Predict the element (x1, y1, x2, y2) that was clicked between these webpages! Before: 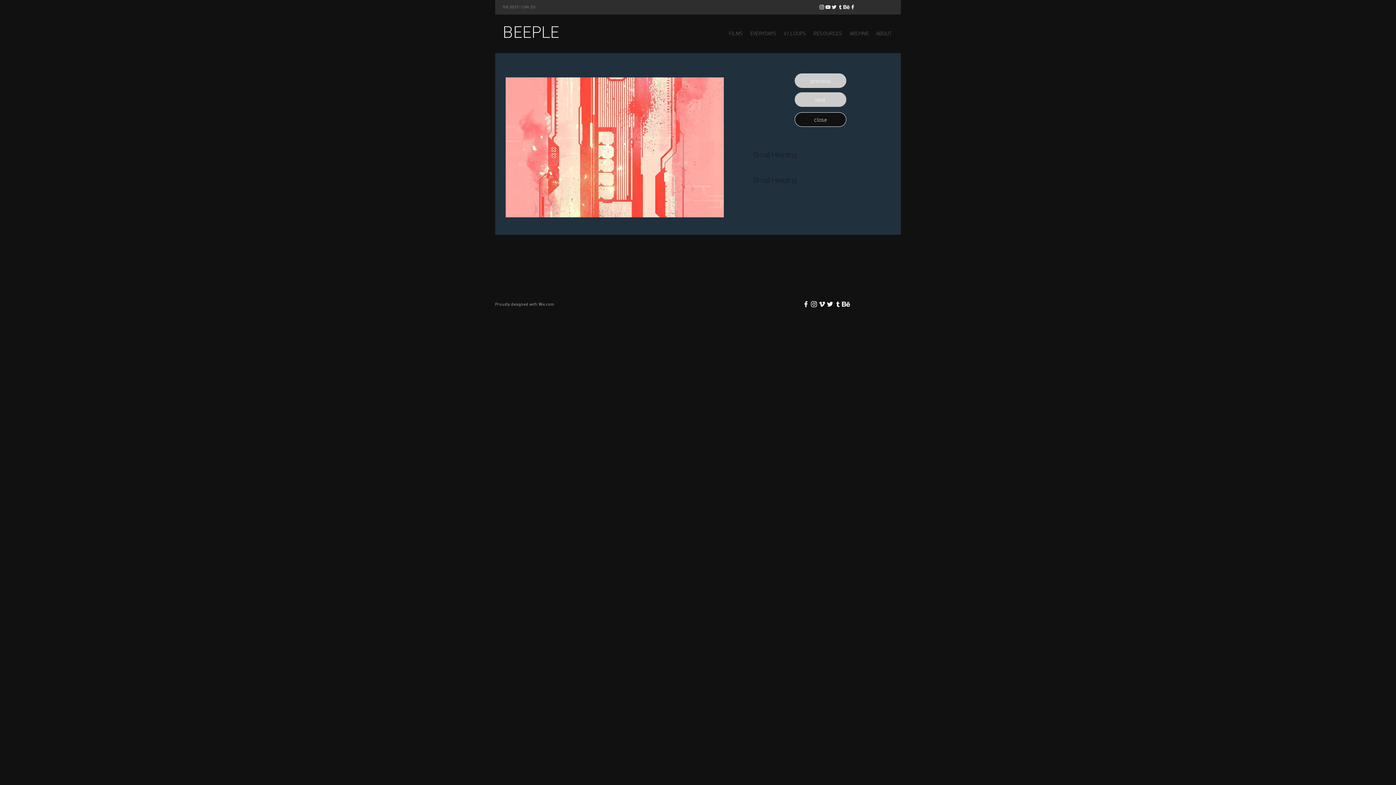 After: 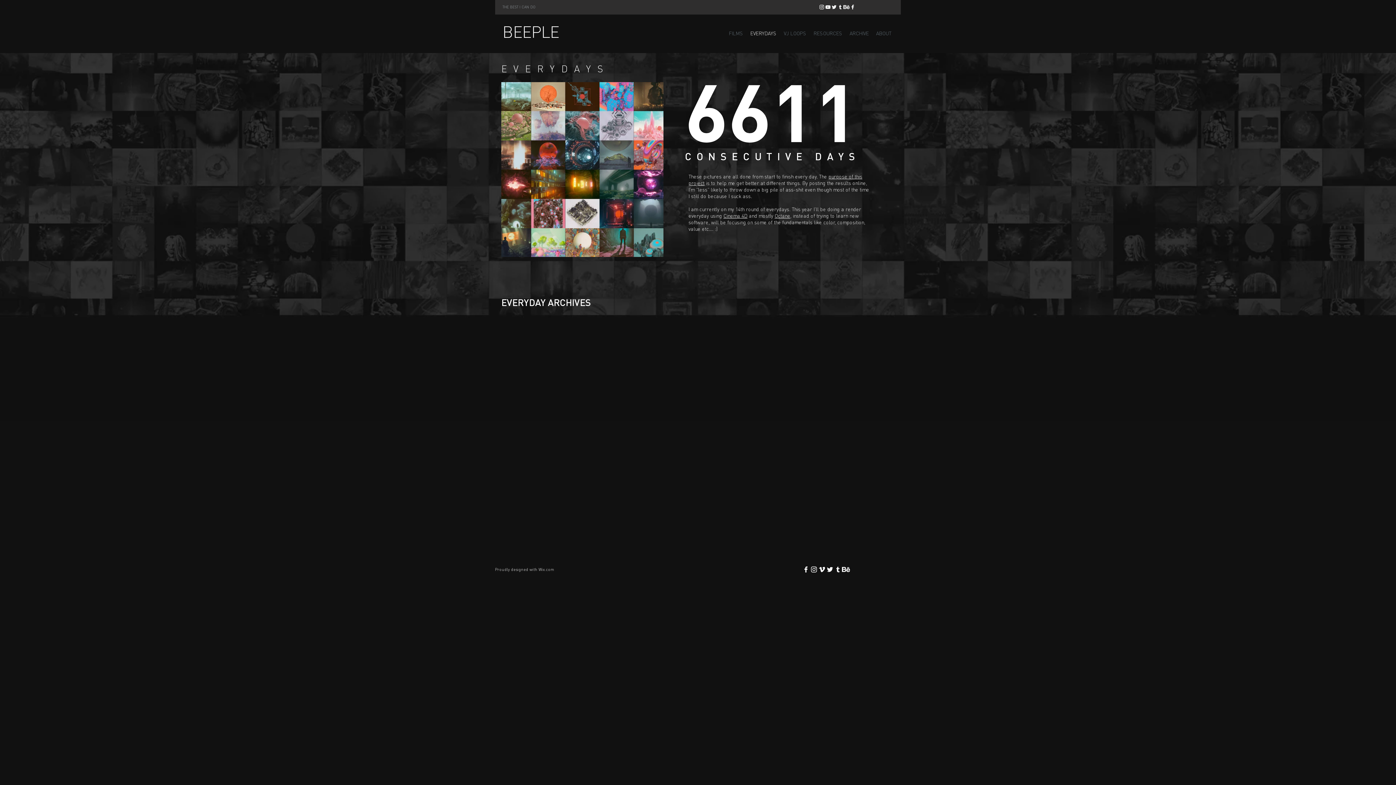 Action: label: EVERYDAYS bbox: (746, 24, 780, 42)